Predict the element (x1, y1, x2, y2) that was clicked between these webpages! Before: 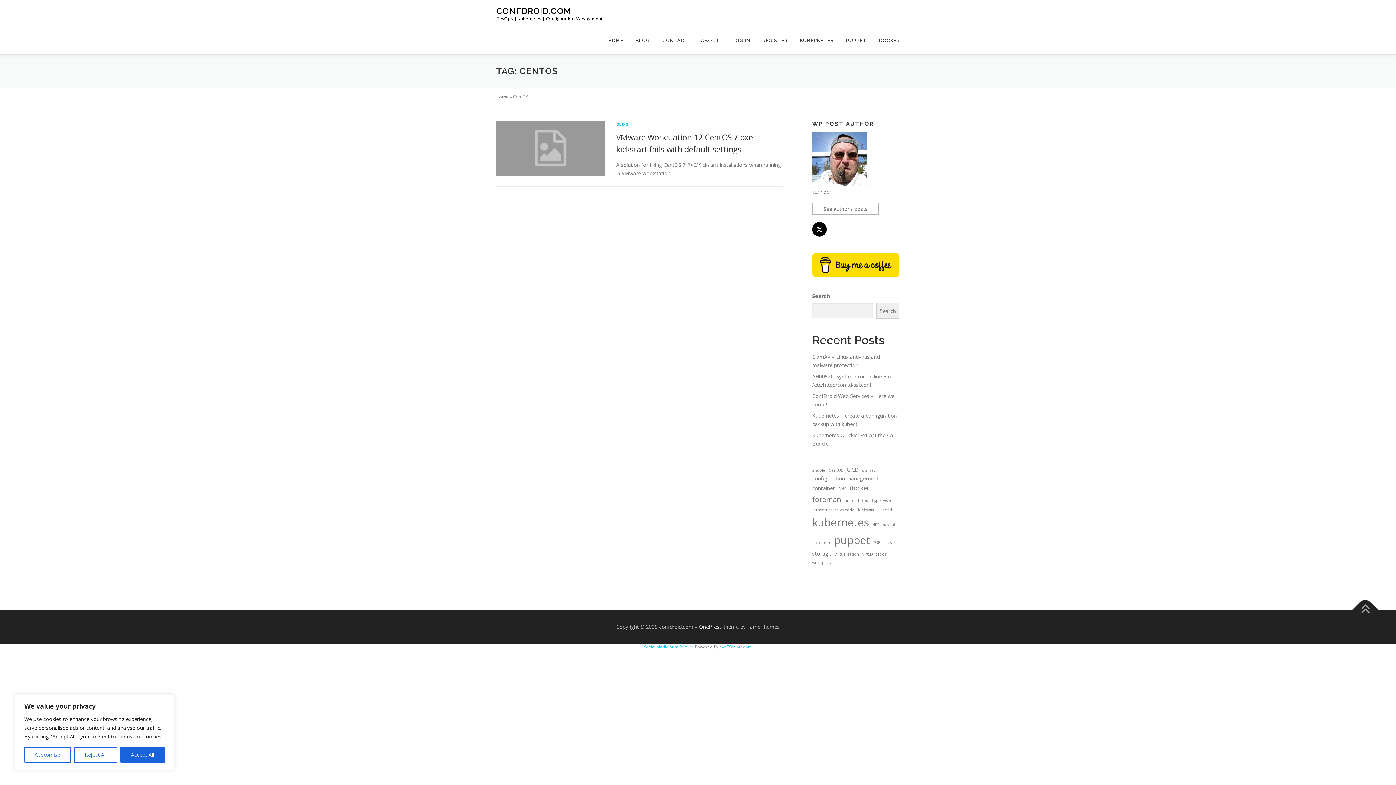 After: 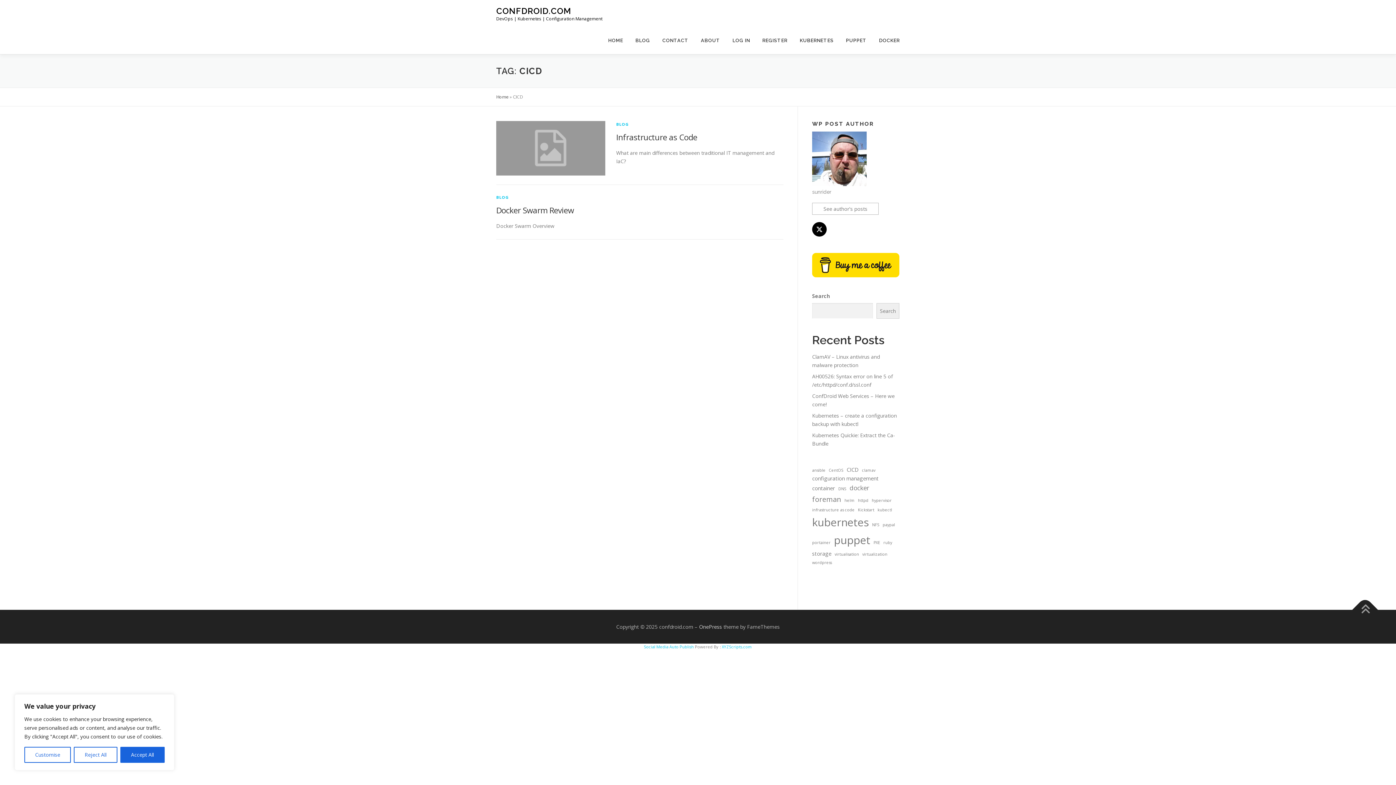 Action: label: CICD (2 items) bbox: (846, 465, 858, 474)